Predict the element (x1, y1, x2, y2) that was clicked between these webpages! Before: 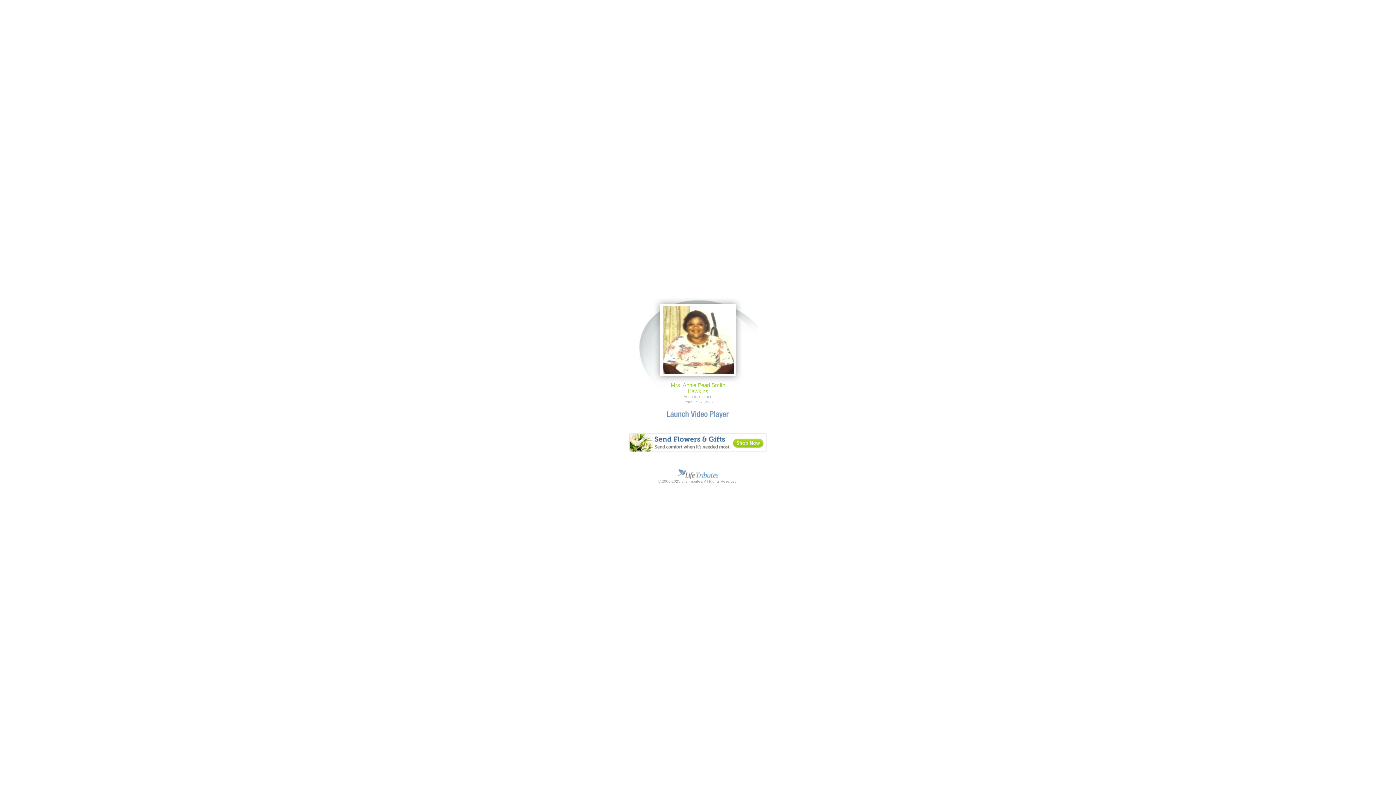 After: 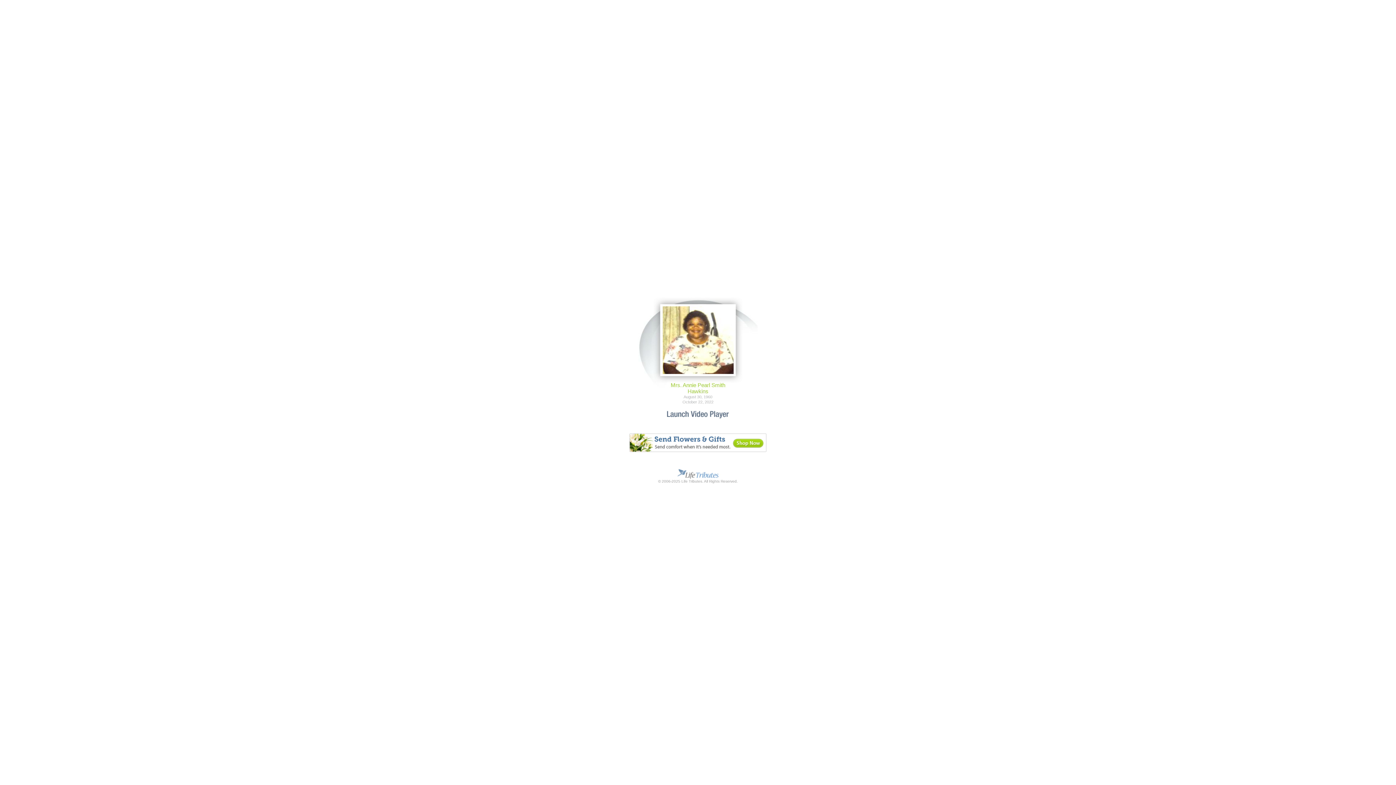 Action: bbox: (667, 416, 729, 420)